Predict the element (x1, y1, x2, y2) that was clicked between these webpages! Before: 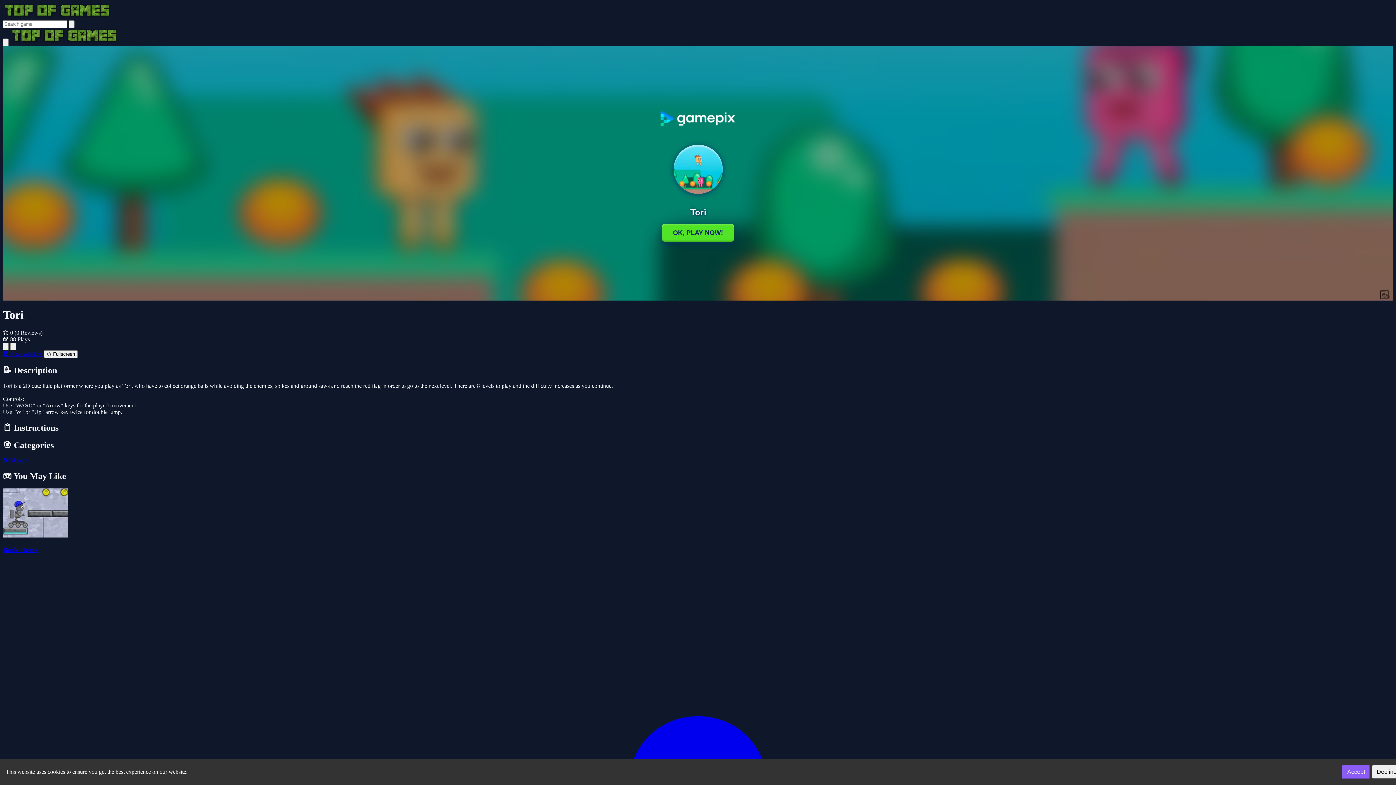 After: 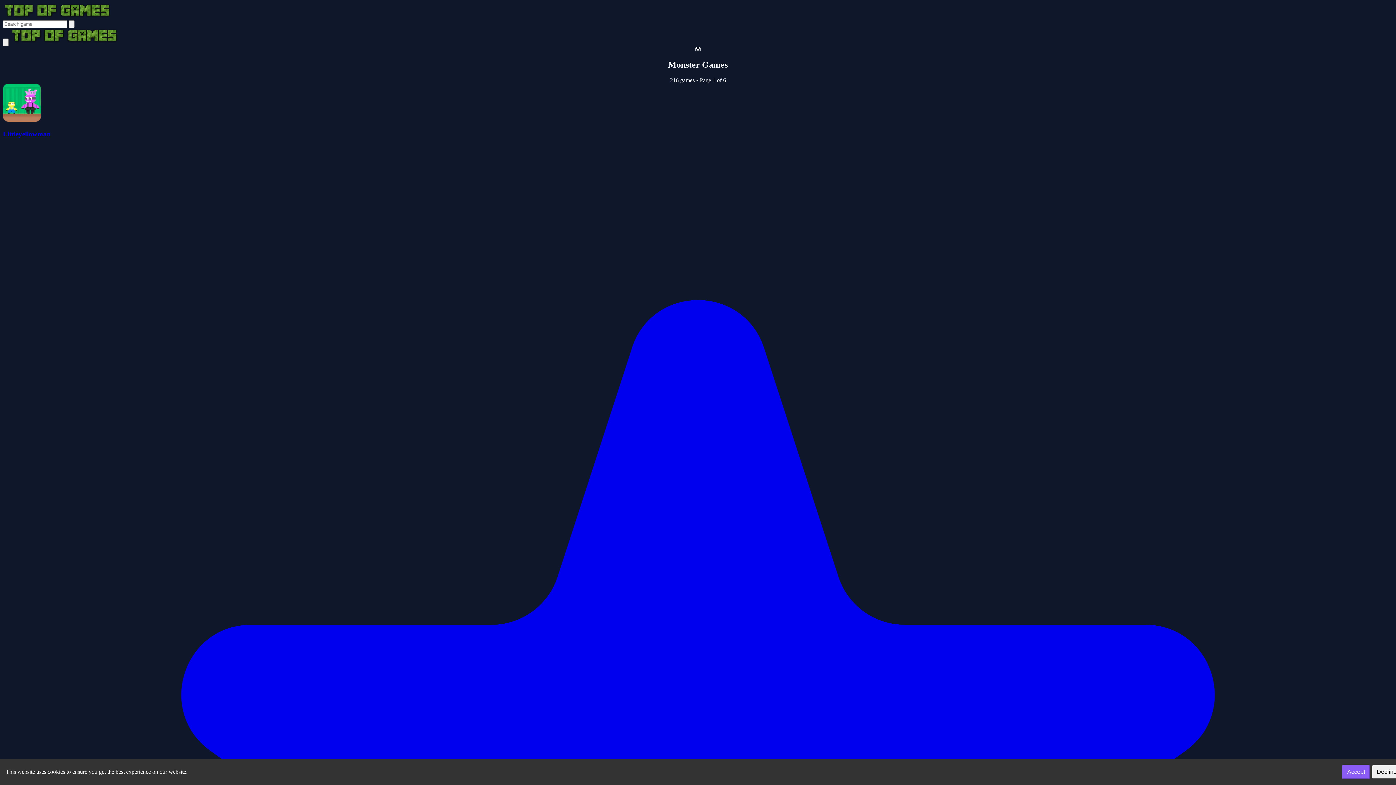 Action: bbox: (2, 457, 29, 463) label: 🎮 Monster